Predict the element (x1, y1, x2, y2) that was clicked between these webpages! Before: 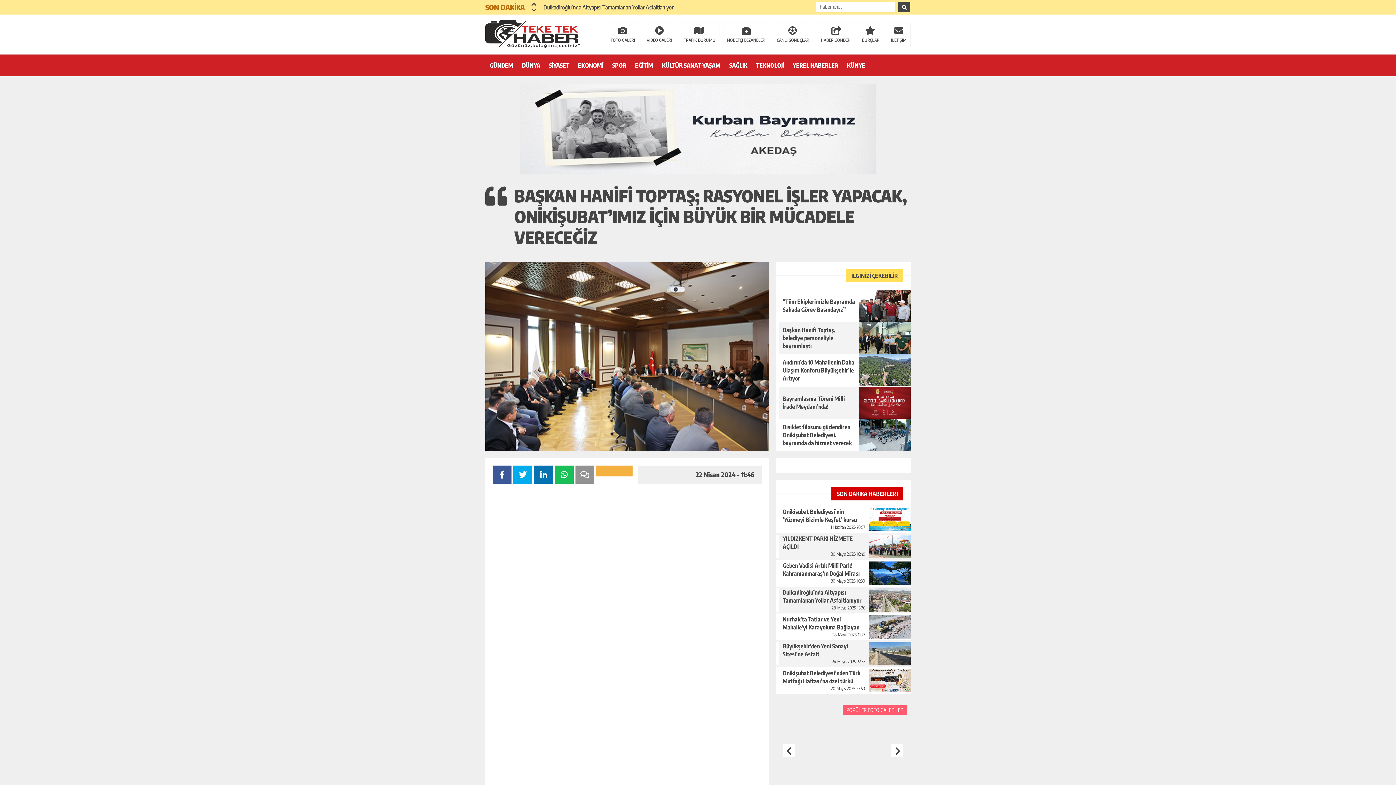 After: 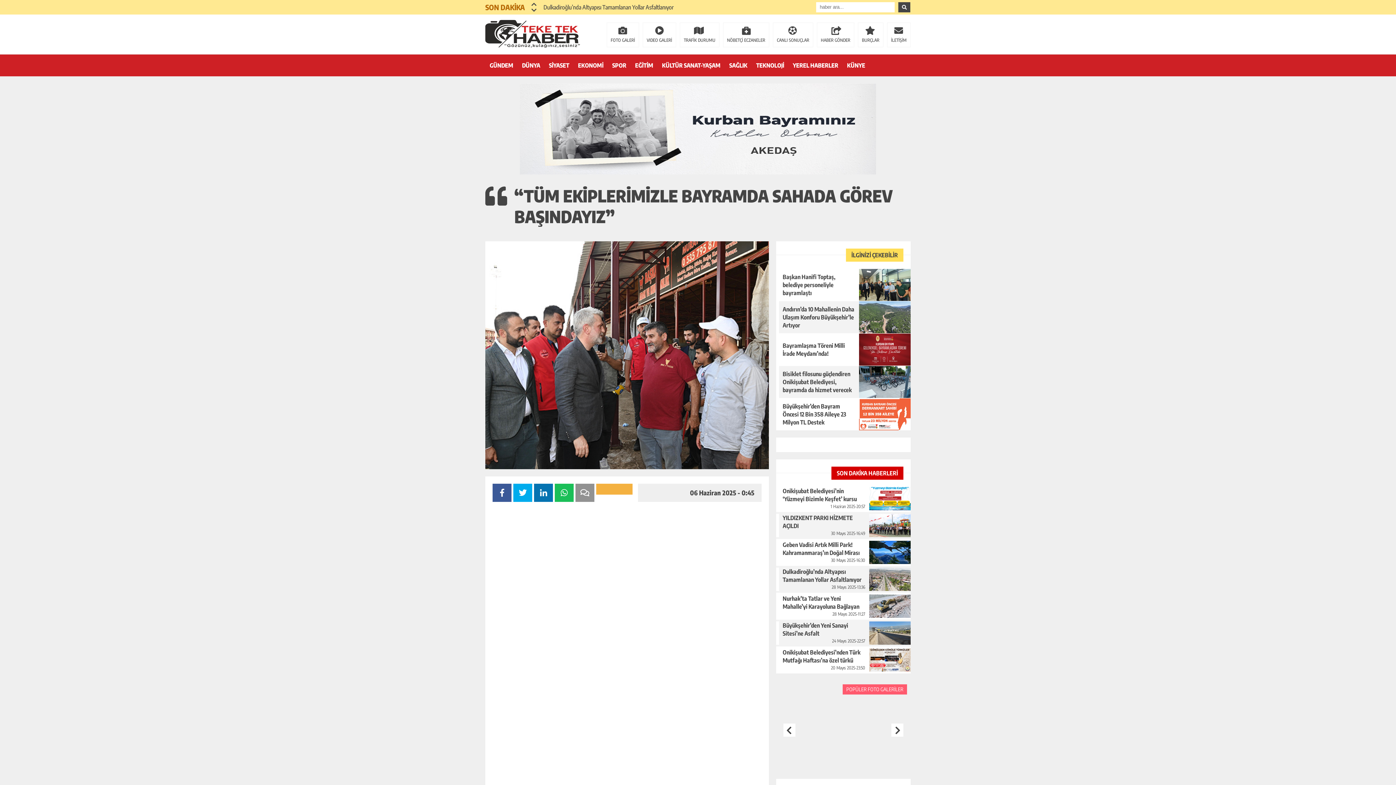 Action: label: “Tüm Ekiplerimizle Bayramda Sahada Görev Başındayız” bbox: (776, 289, 910, 321)